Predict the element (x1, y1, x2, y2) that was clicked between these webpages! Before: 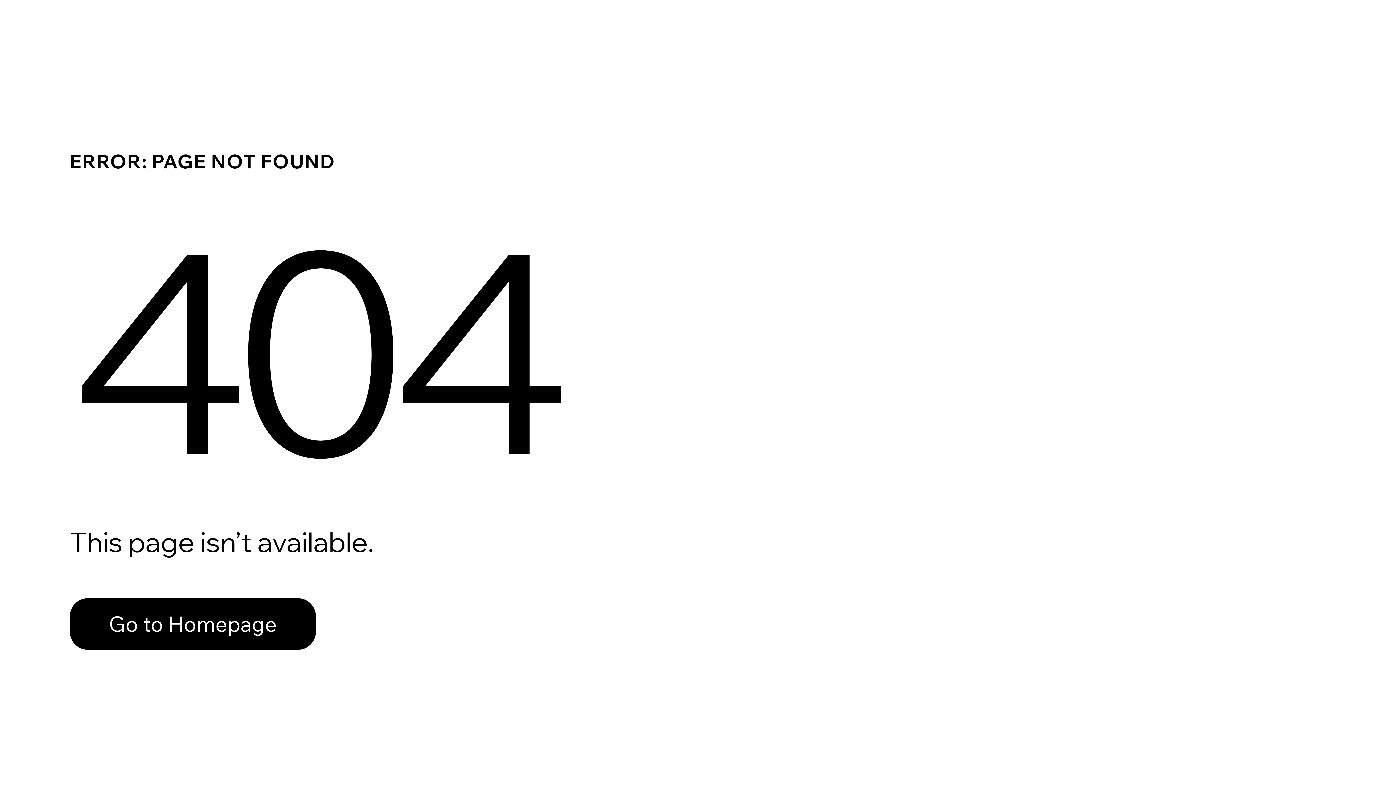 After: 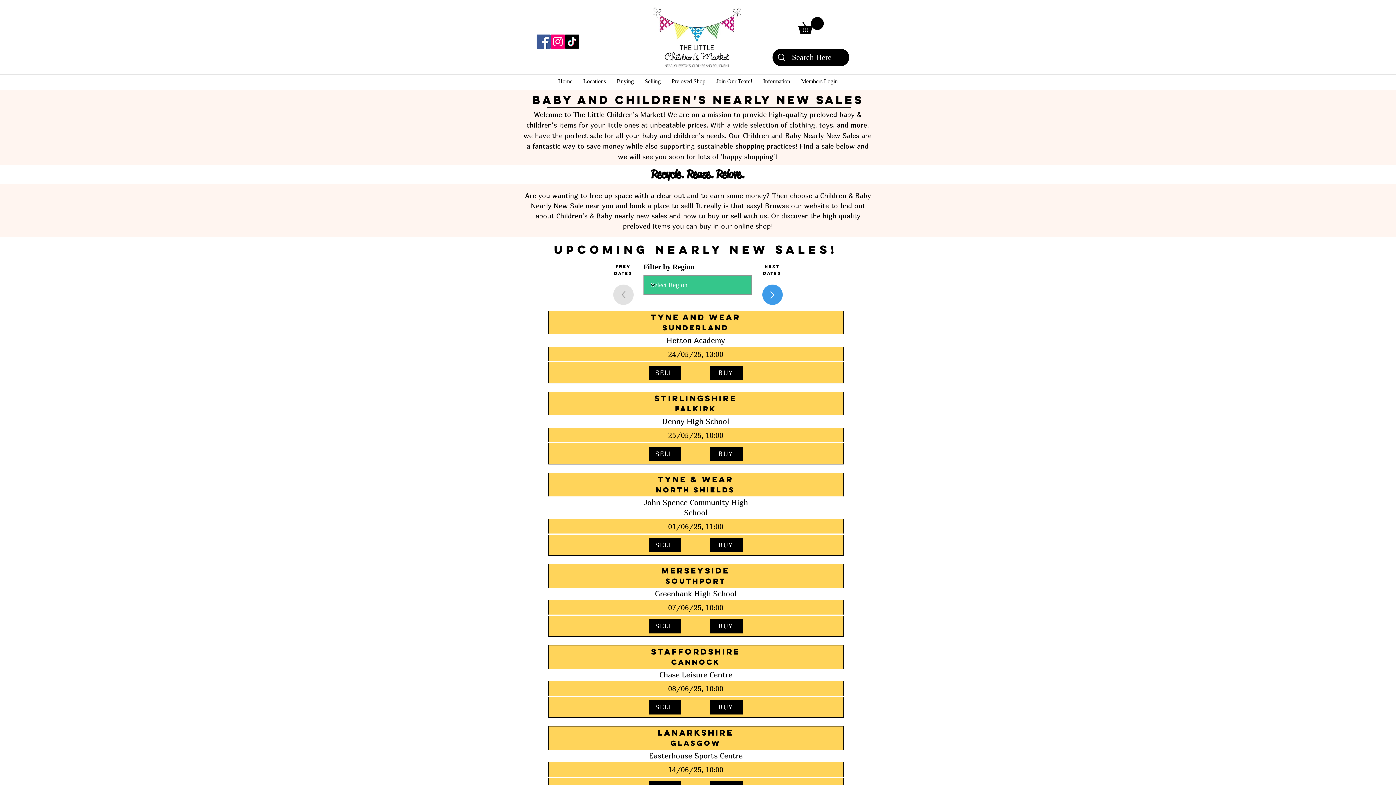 Action: bbox: (69, 598, 316, 650) label: Go to Homepage